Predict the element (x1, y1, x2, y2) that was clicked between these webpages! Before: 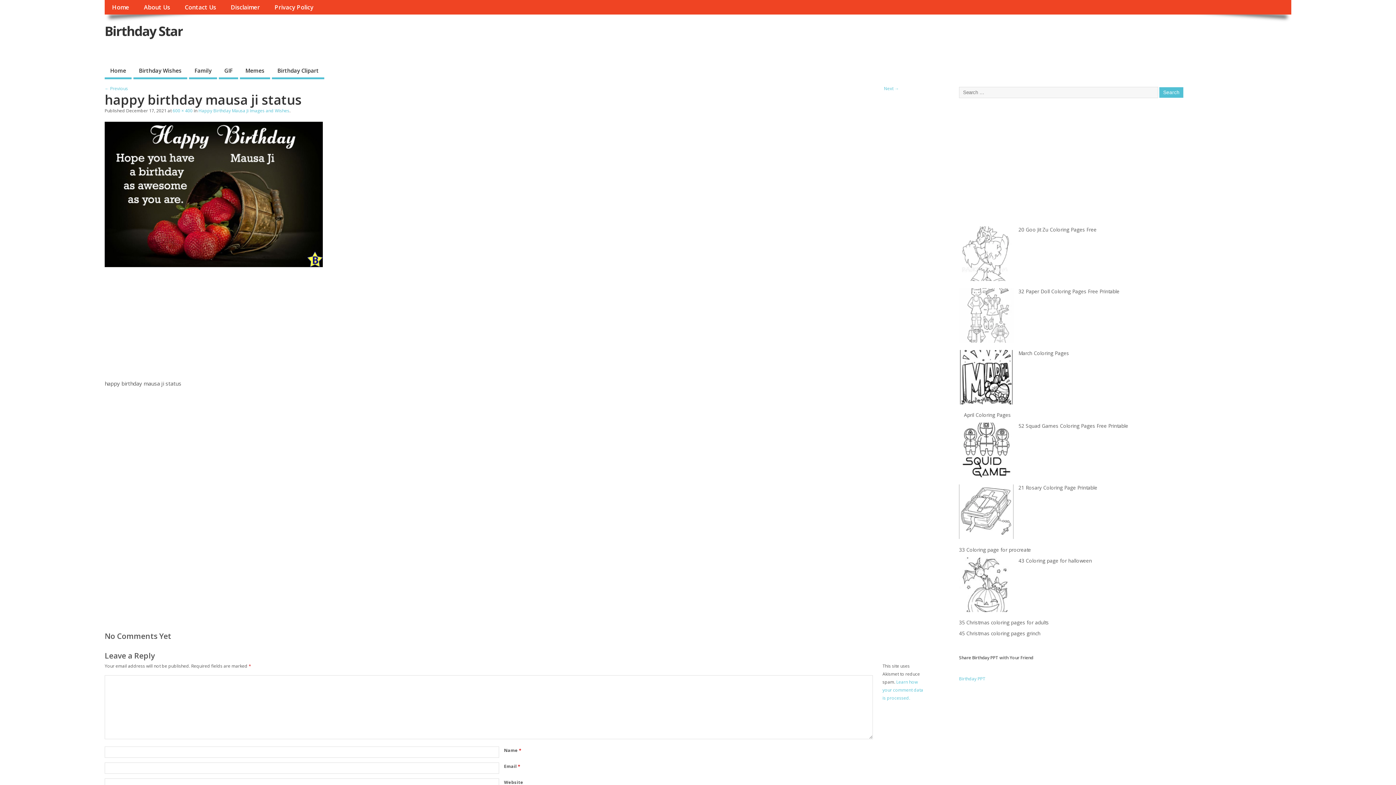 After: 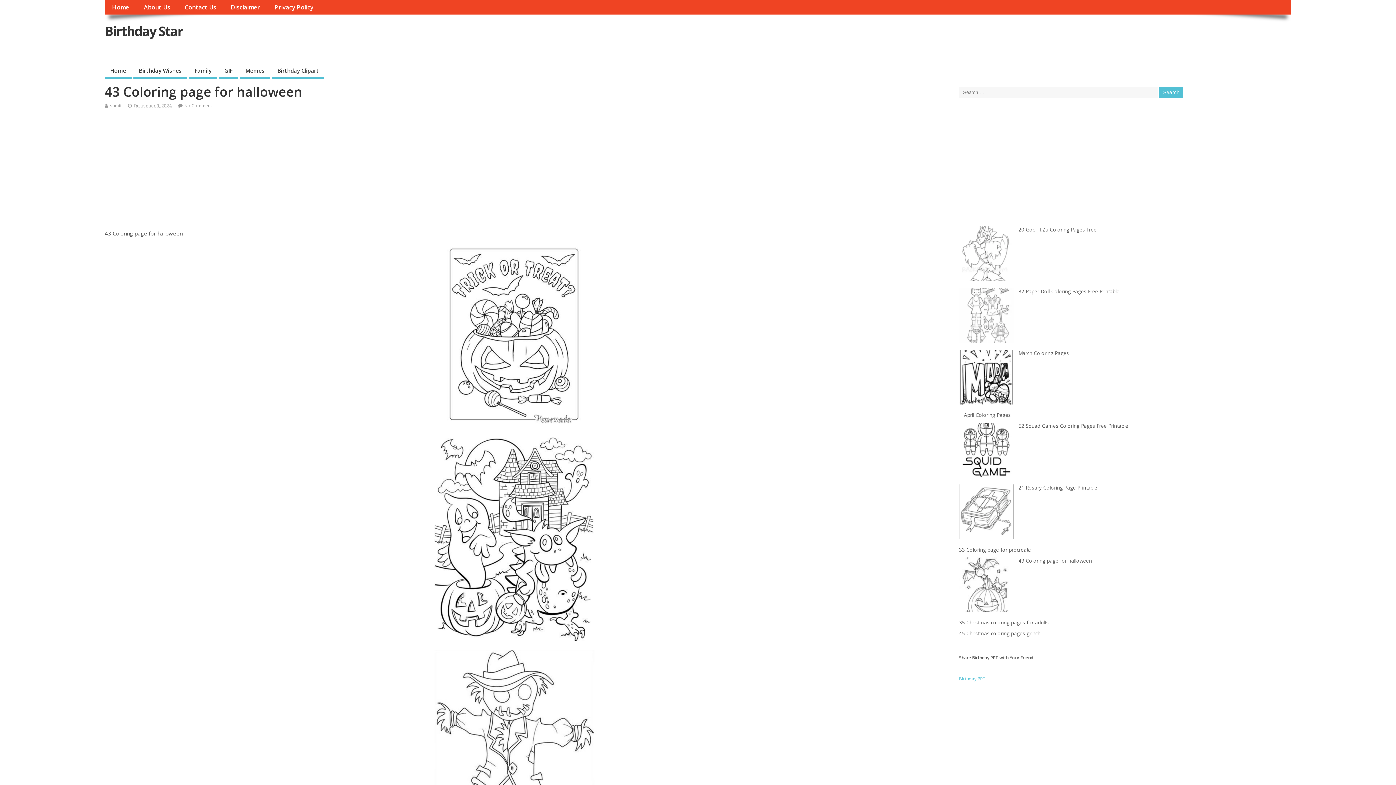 Action: label: 43 Coloring page for halloween bbox: (1018, 557, 1092, 564)